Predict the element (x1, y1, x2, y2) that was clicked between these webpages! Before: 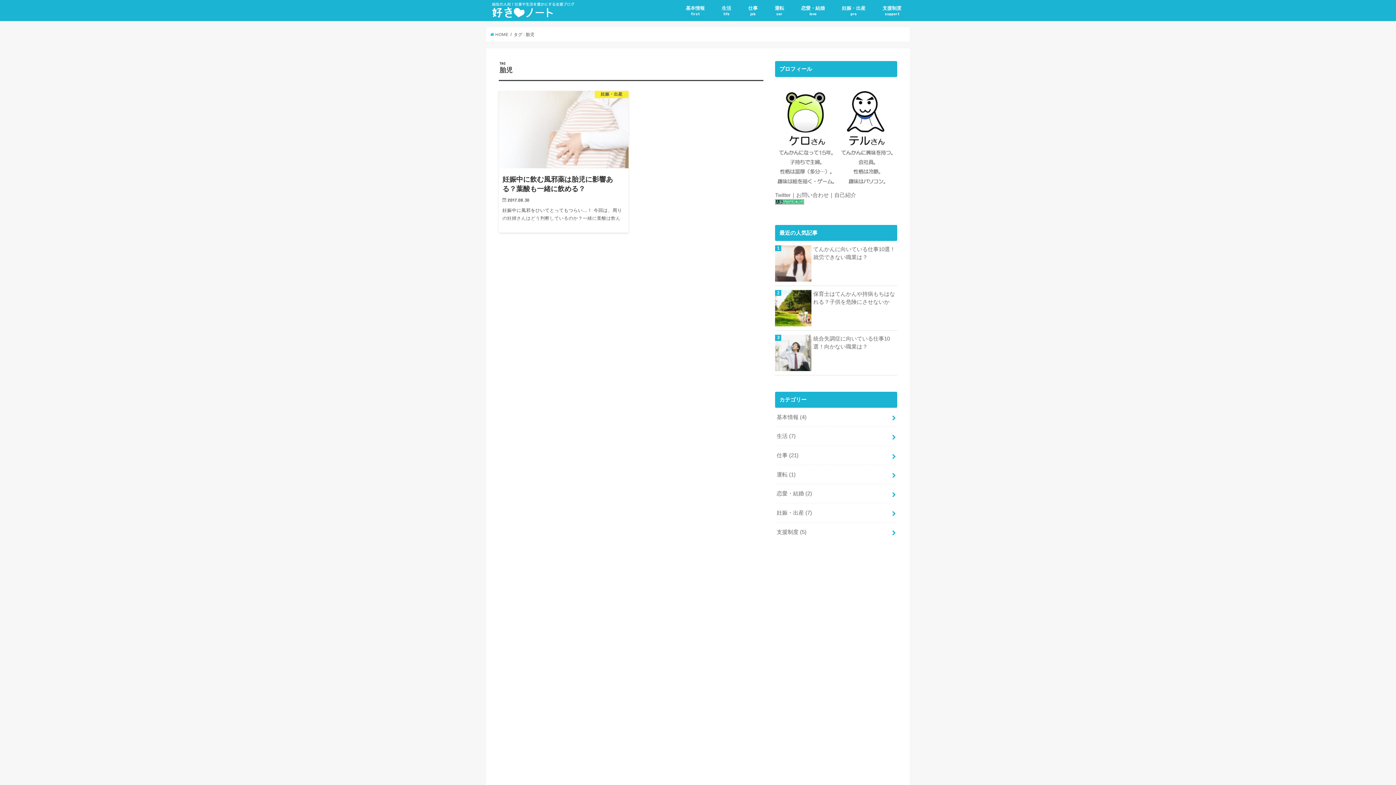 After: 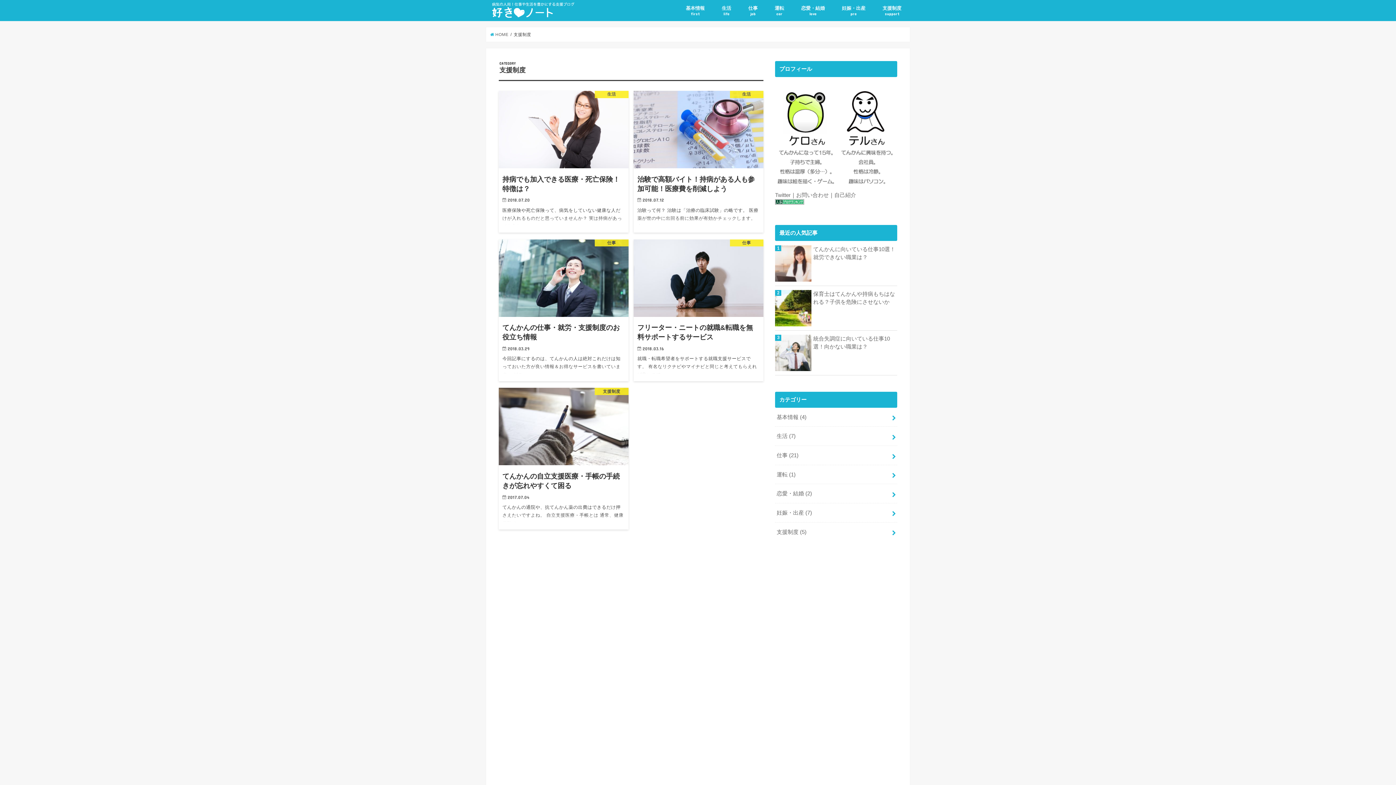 Action: bbox: (874, 0, 910, 21) label: 支援制度
support